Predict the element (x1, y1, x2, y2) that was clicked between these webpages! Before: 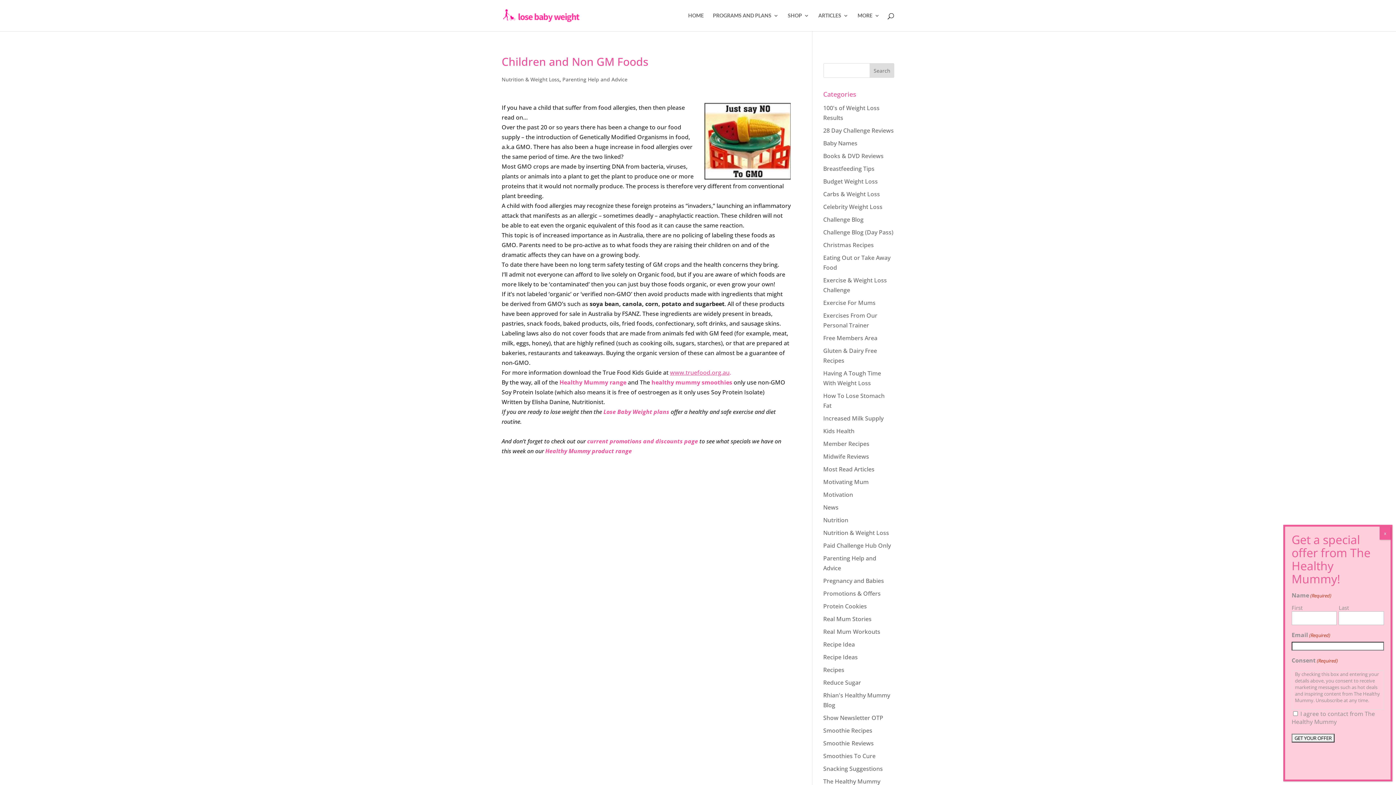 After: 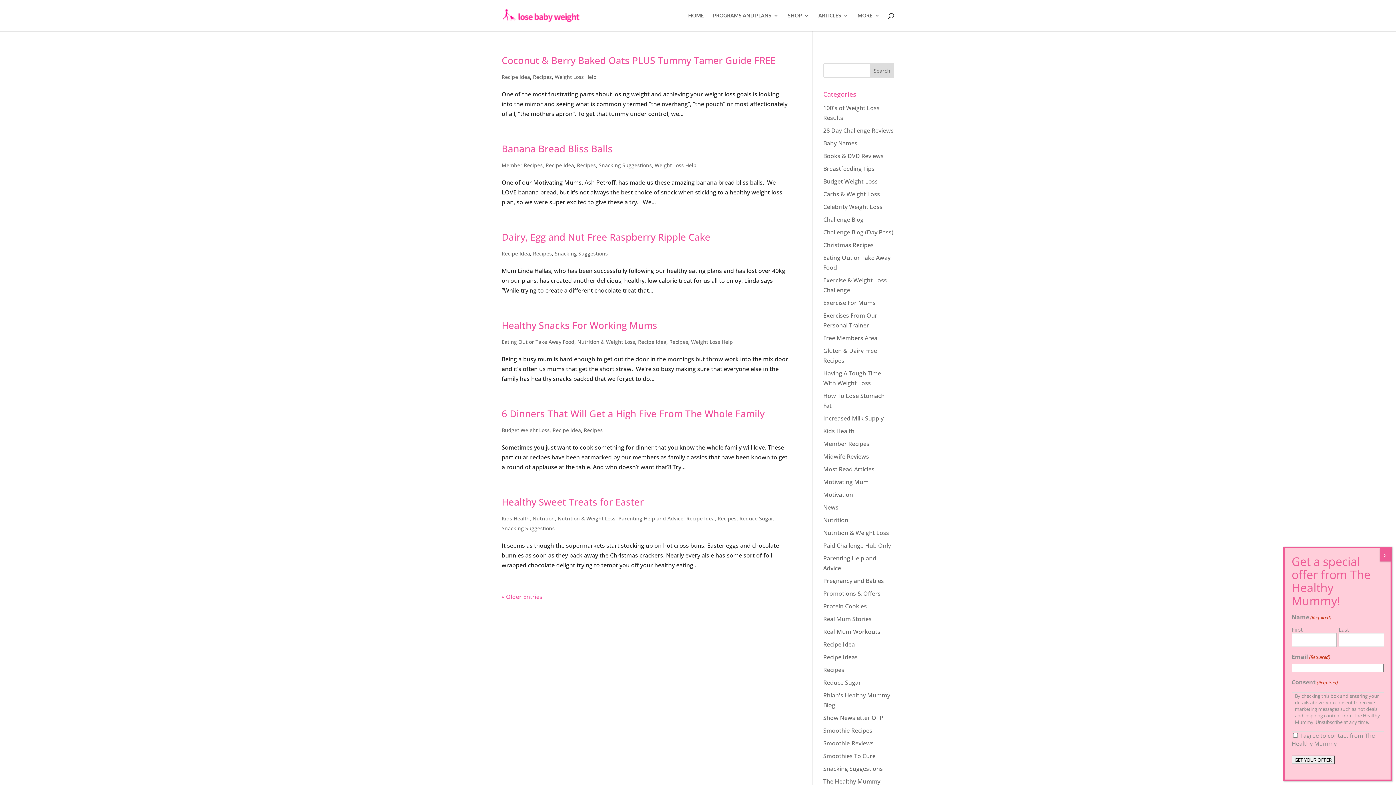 Action: bbox: (823, 640, 855, 648) label: Recipe Idea